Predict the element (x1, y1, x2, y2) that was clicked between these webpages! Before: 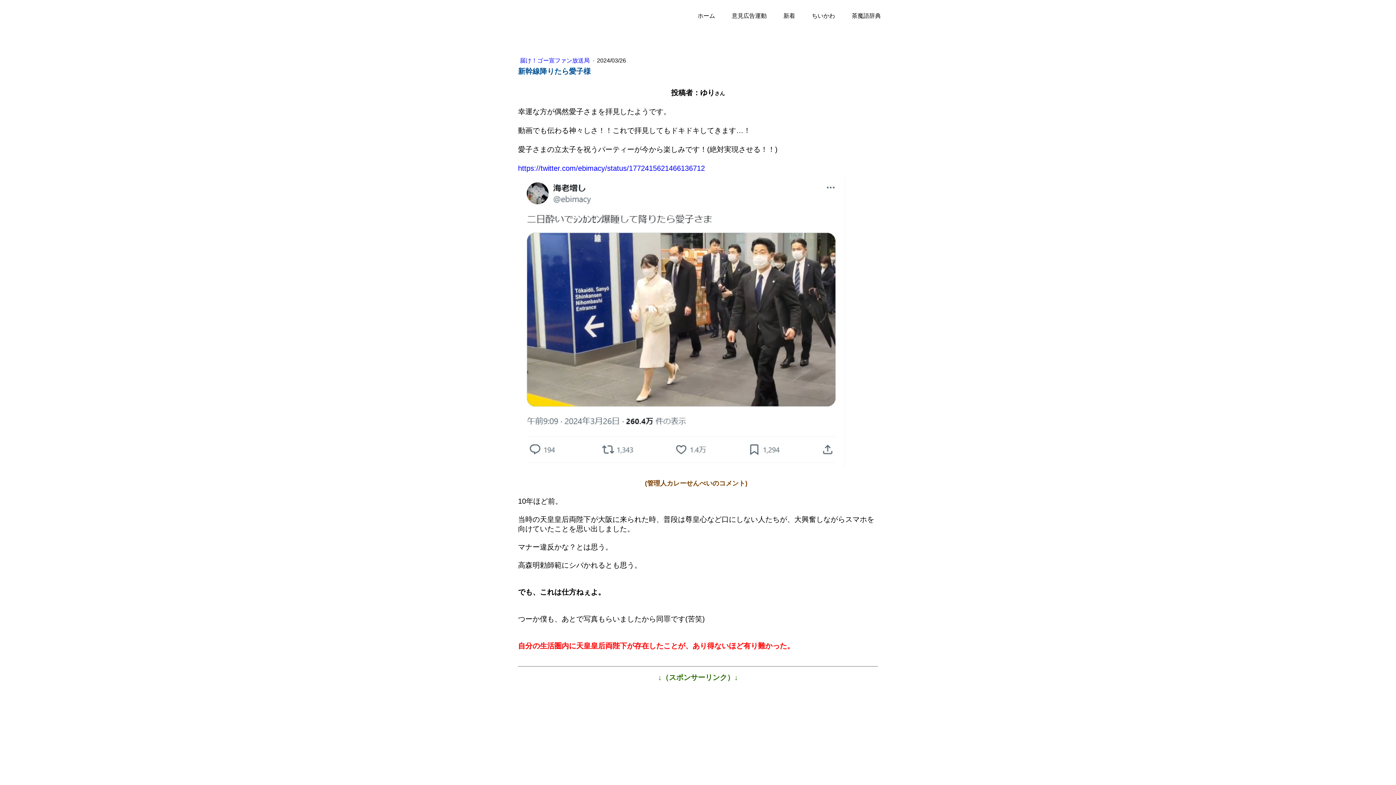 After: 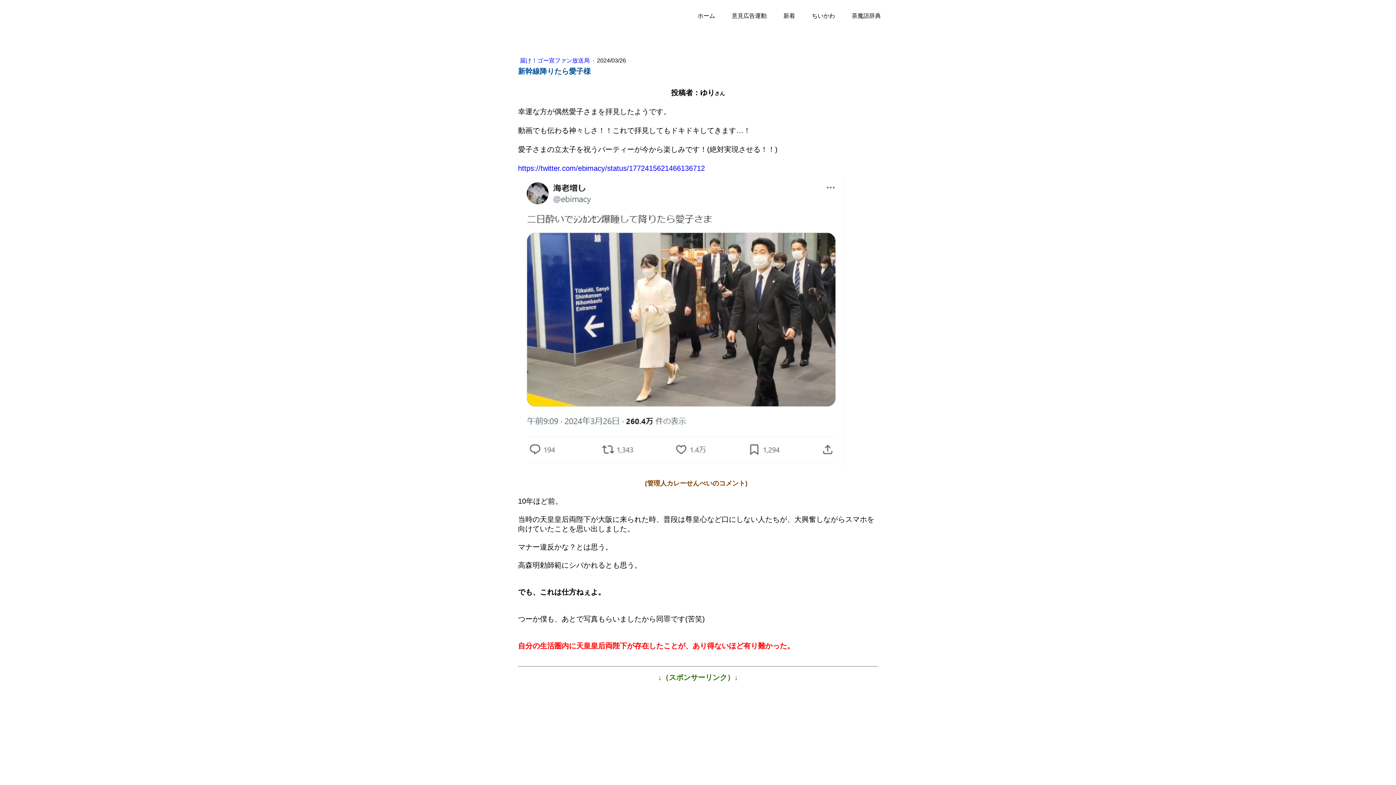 Action: bbox: (518, 165, 705, 172) label: https://twitter.com/ebimacy/status/1772415621466136712